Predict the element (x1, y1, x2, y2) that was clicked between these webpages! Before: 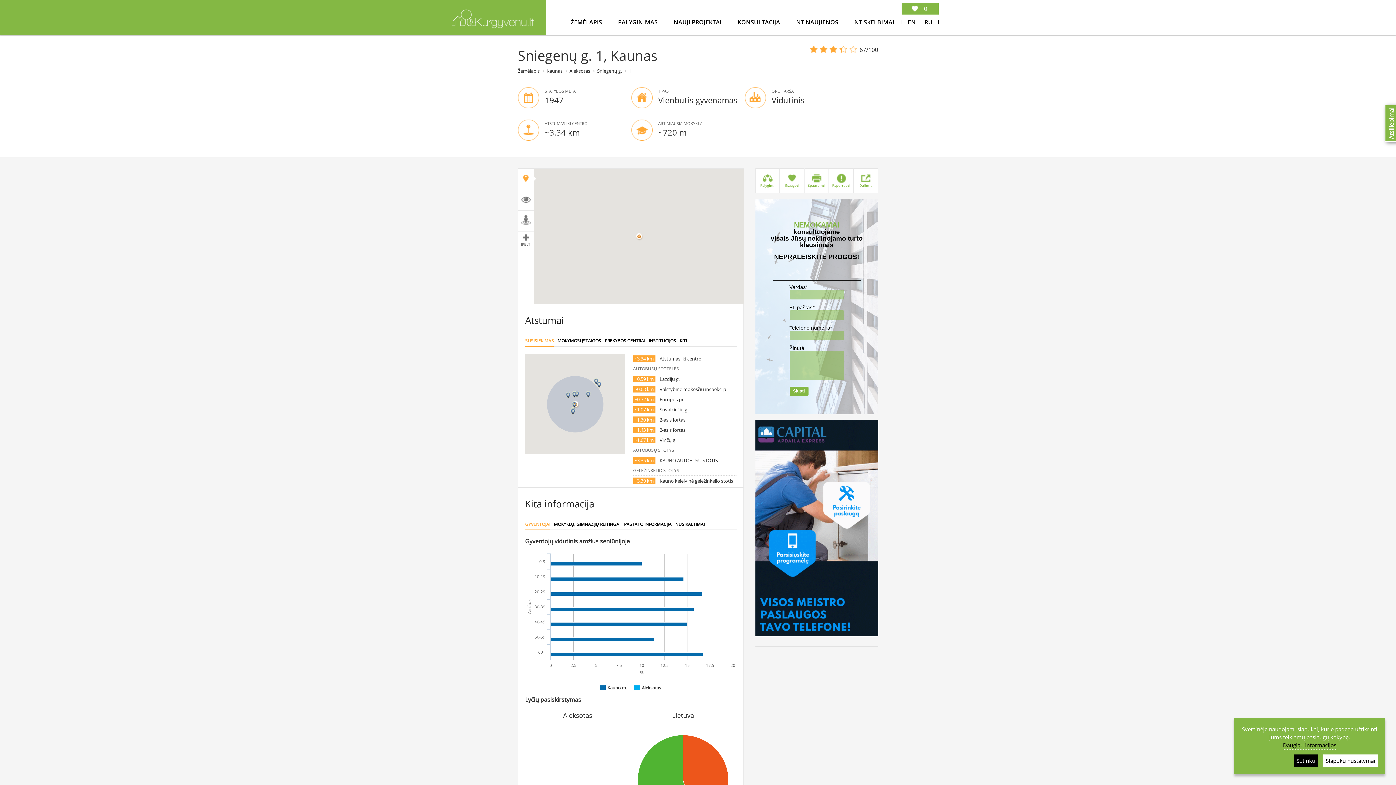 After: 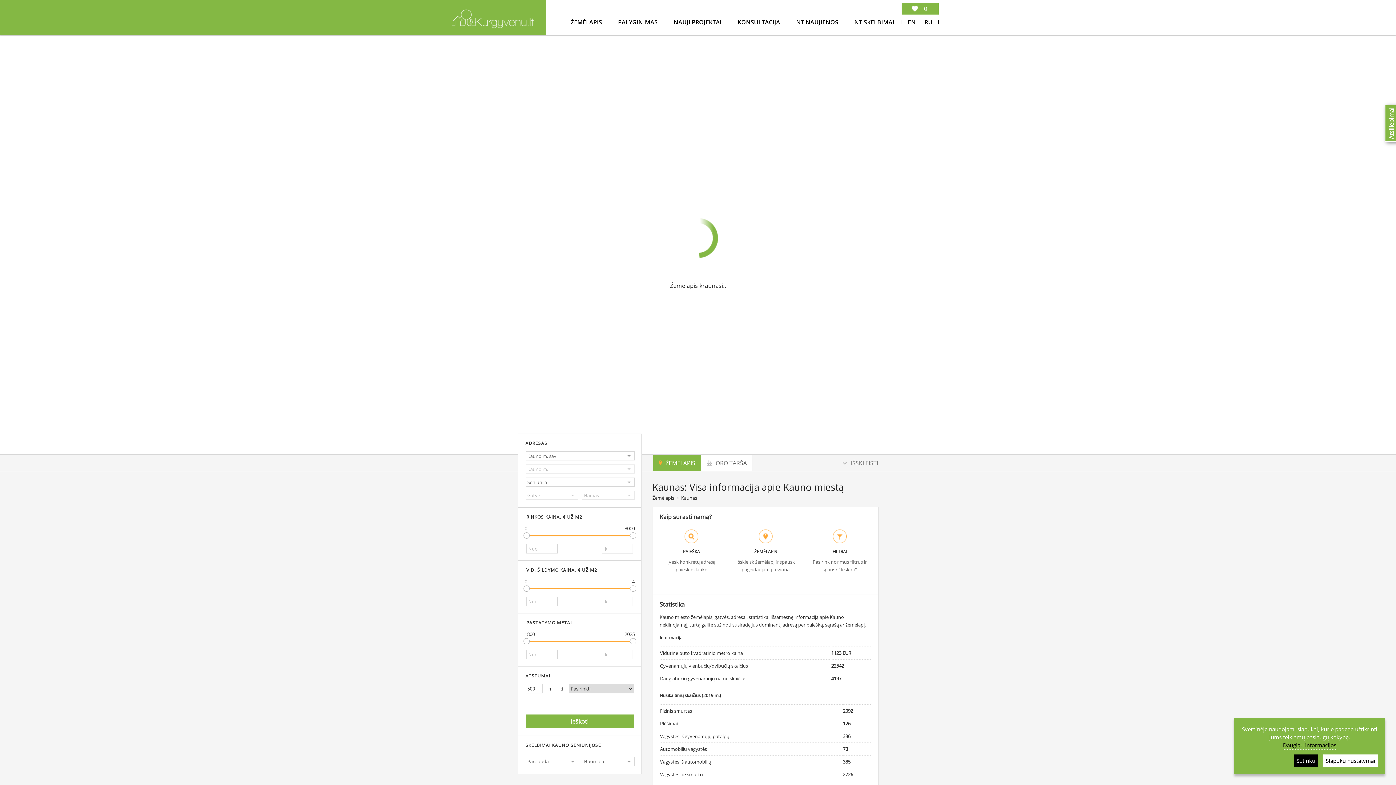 Action: label: Kaunas bbox: (546, 67, 567, 74)